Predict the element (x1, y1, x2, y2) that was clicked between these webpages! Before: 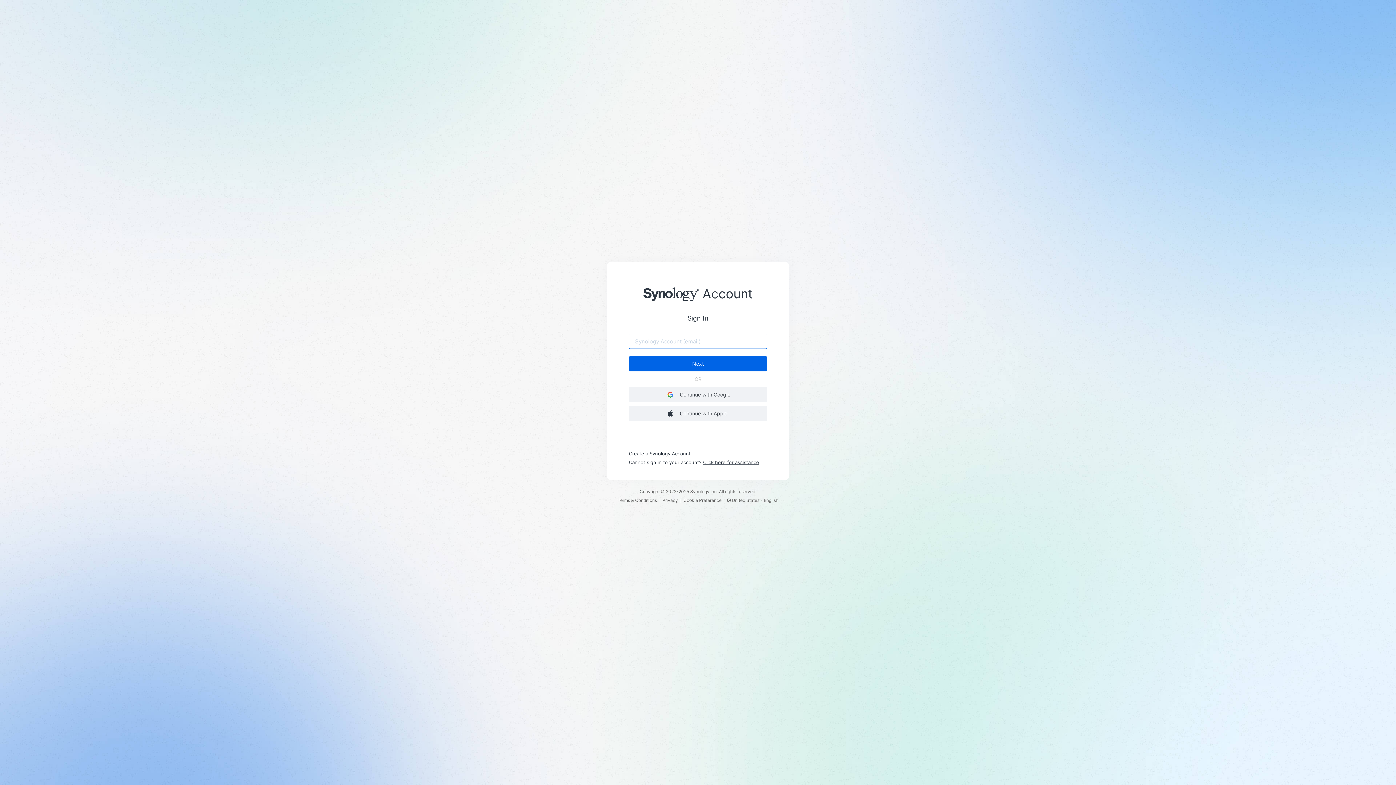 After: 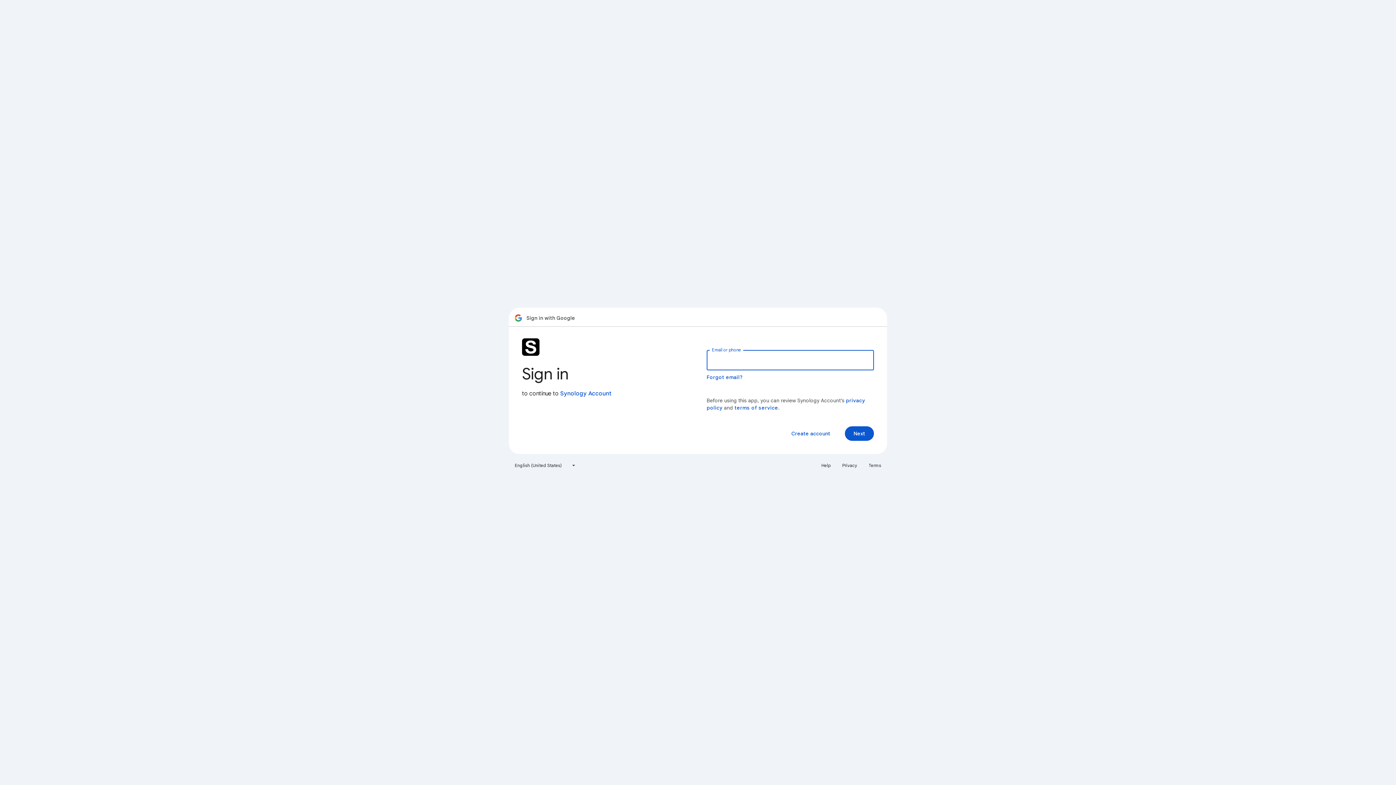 Action: label: Continue with Google bbox: (629, 387, 767, 402)